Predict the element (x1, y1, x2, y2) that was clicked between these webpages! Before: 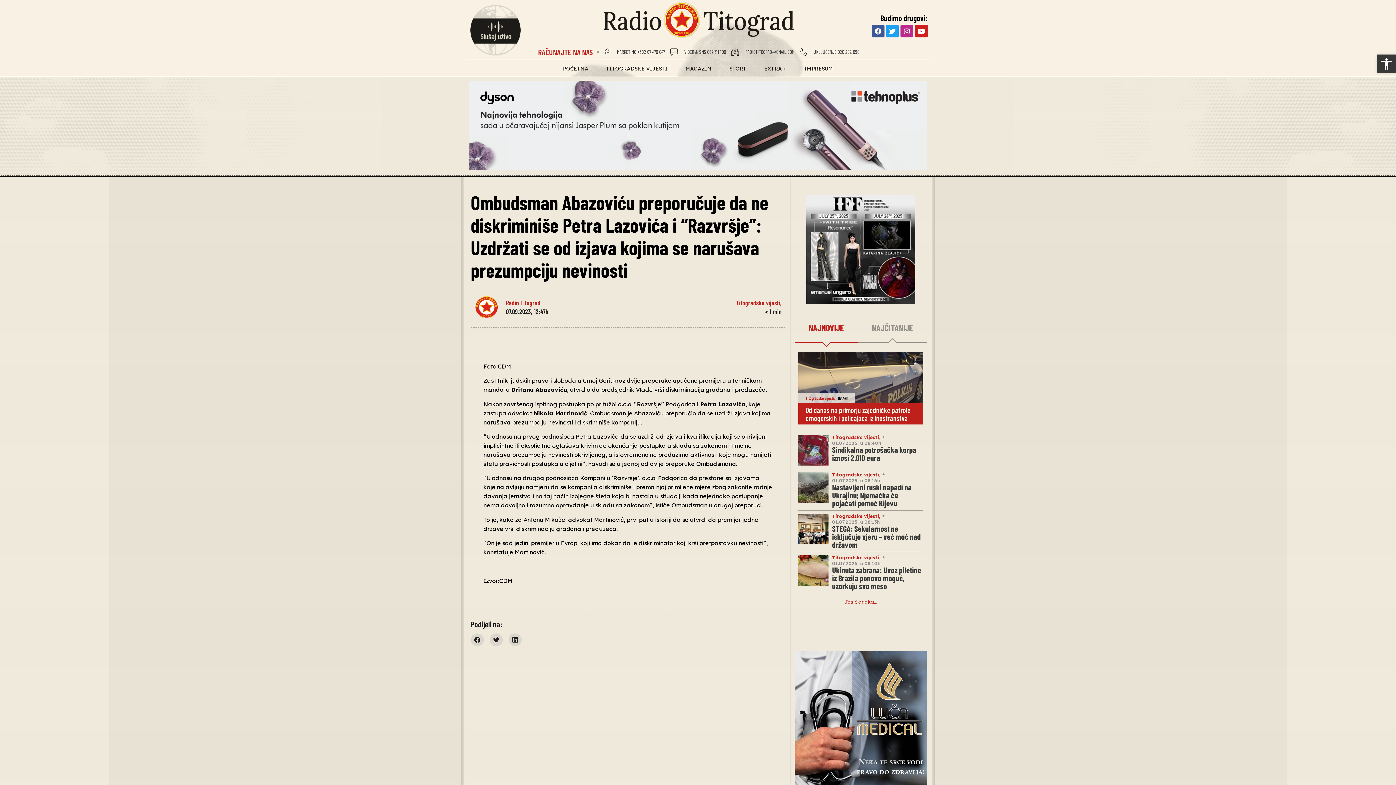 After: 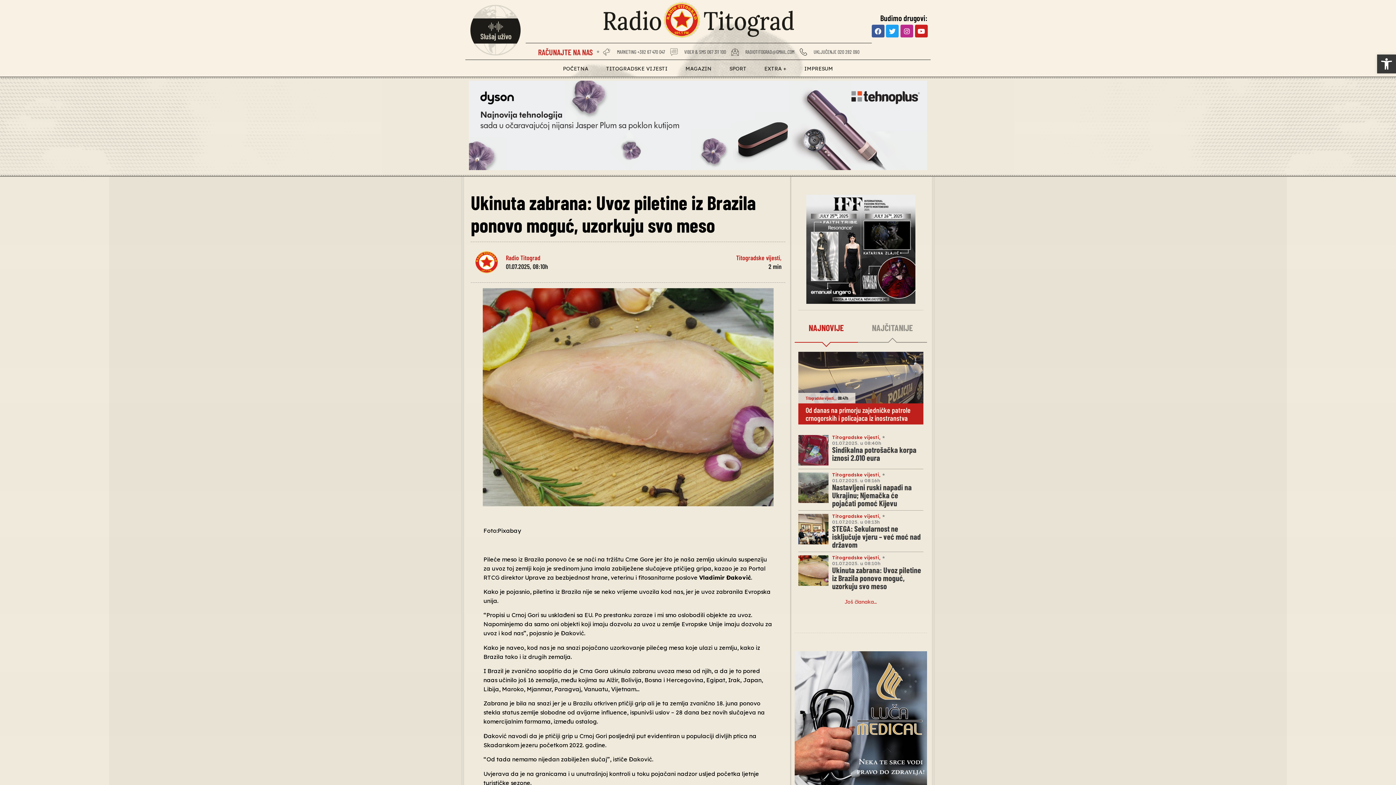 Action: label: Ukinuta zabrana: Uvoz piletine iz Brazila ponovo moguć, uzorkuju svo meso bbox: (832, 565, 921, 590)